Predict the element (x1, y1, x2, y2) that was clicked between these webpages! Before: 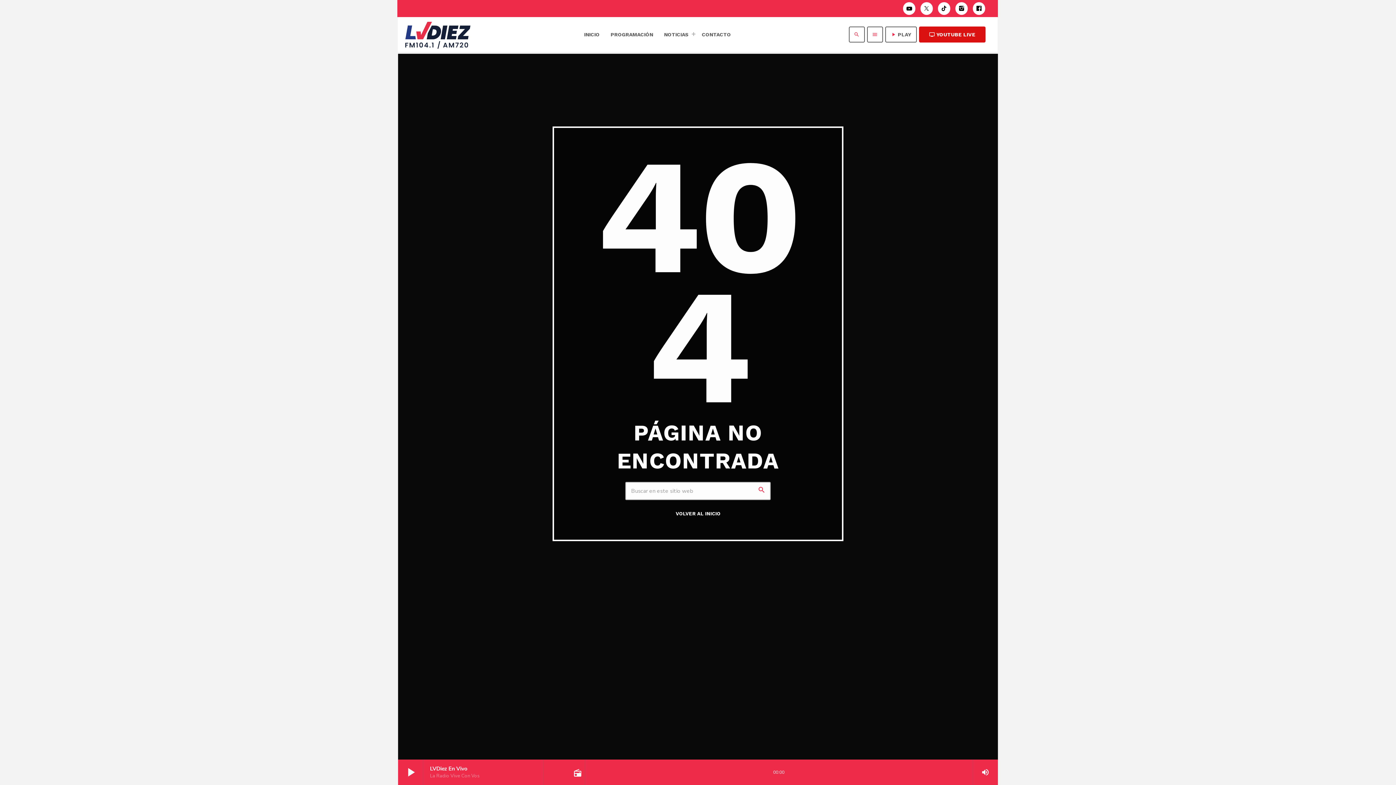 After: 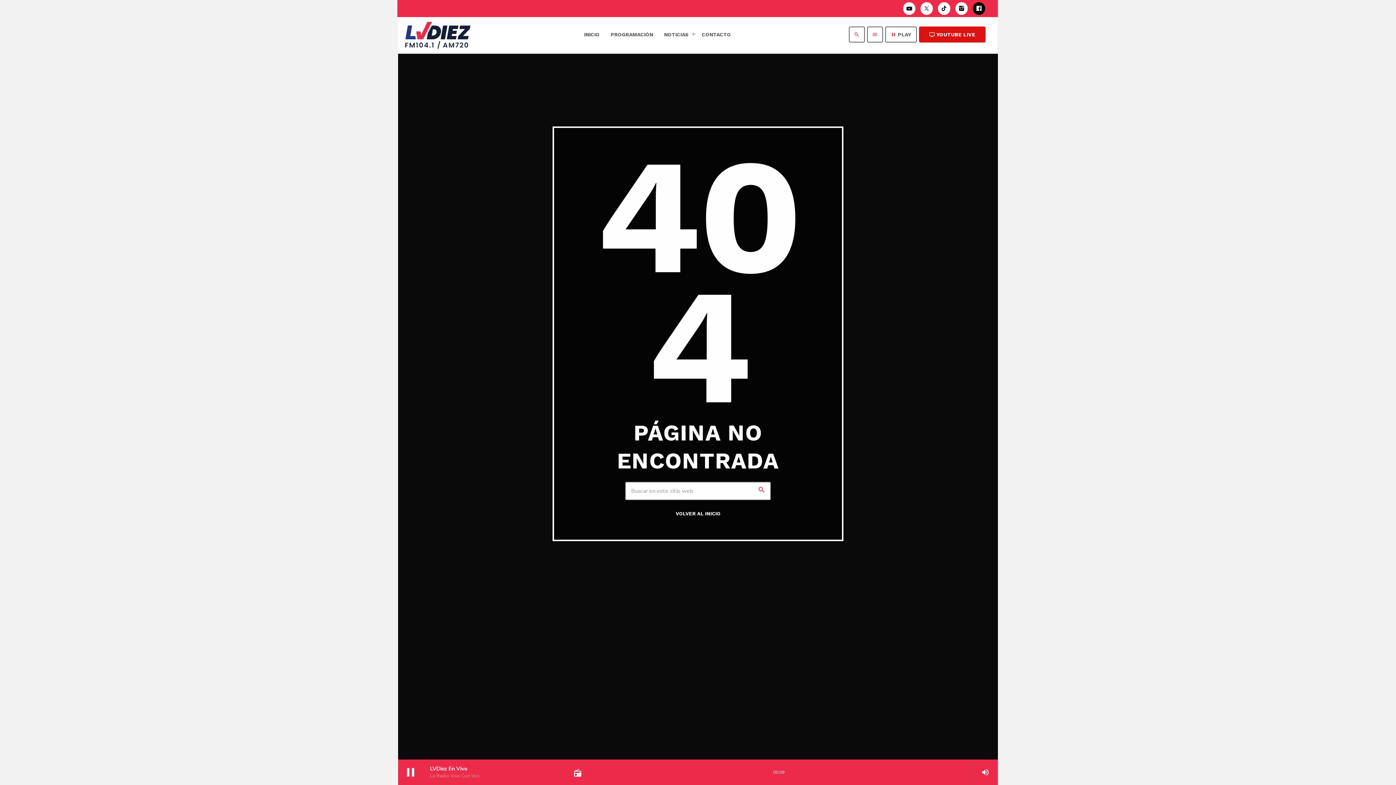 Action: label: Facebook bbox: (973, 2, 985, 14)